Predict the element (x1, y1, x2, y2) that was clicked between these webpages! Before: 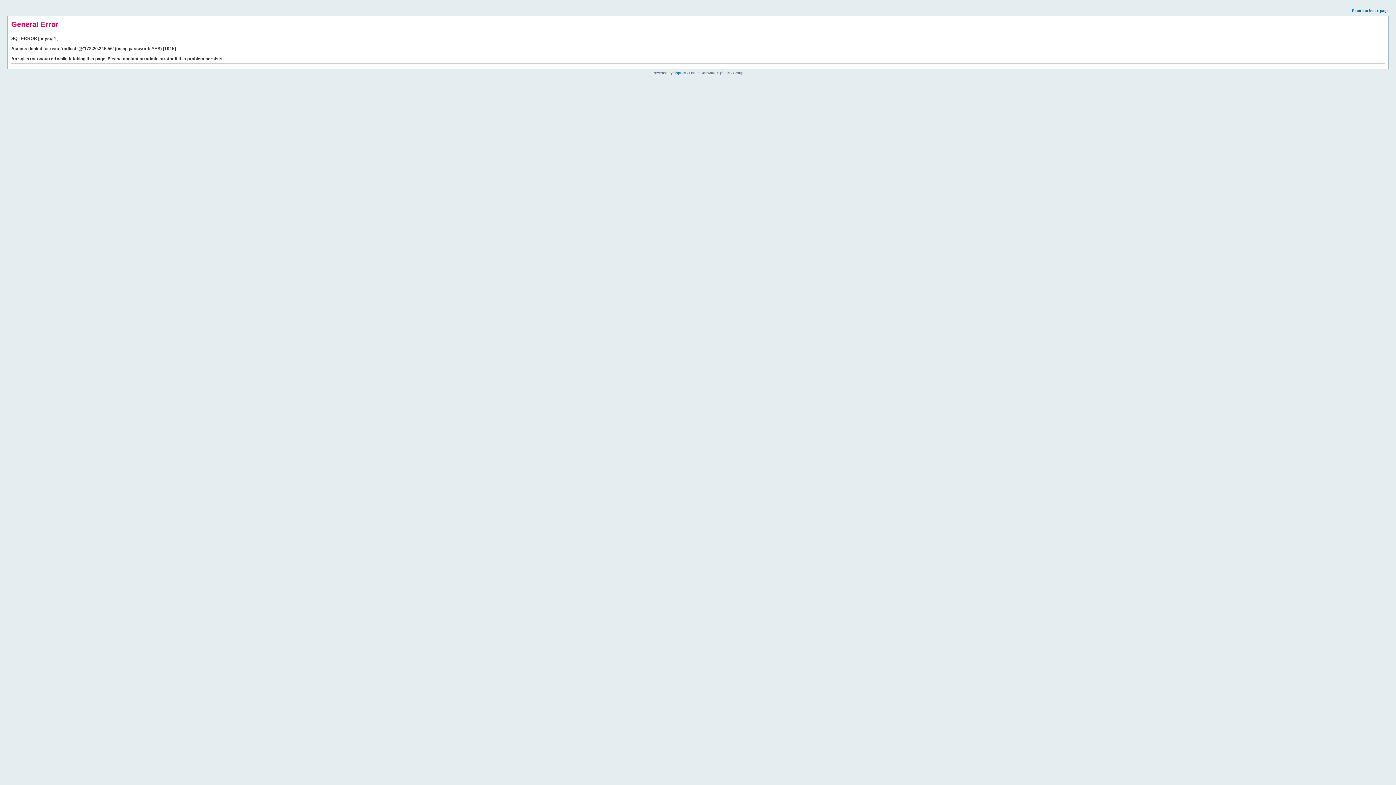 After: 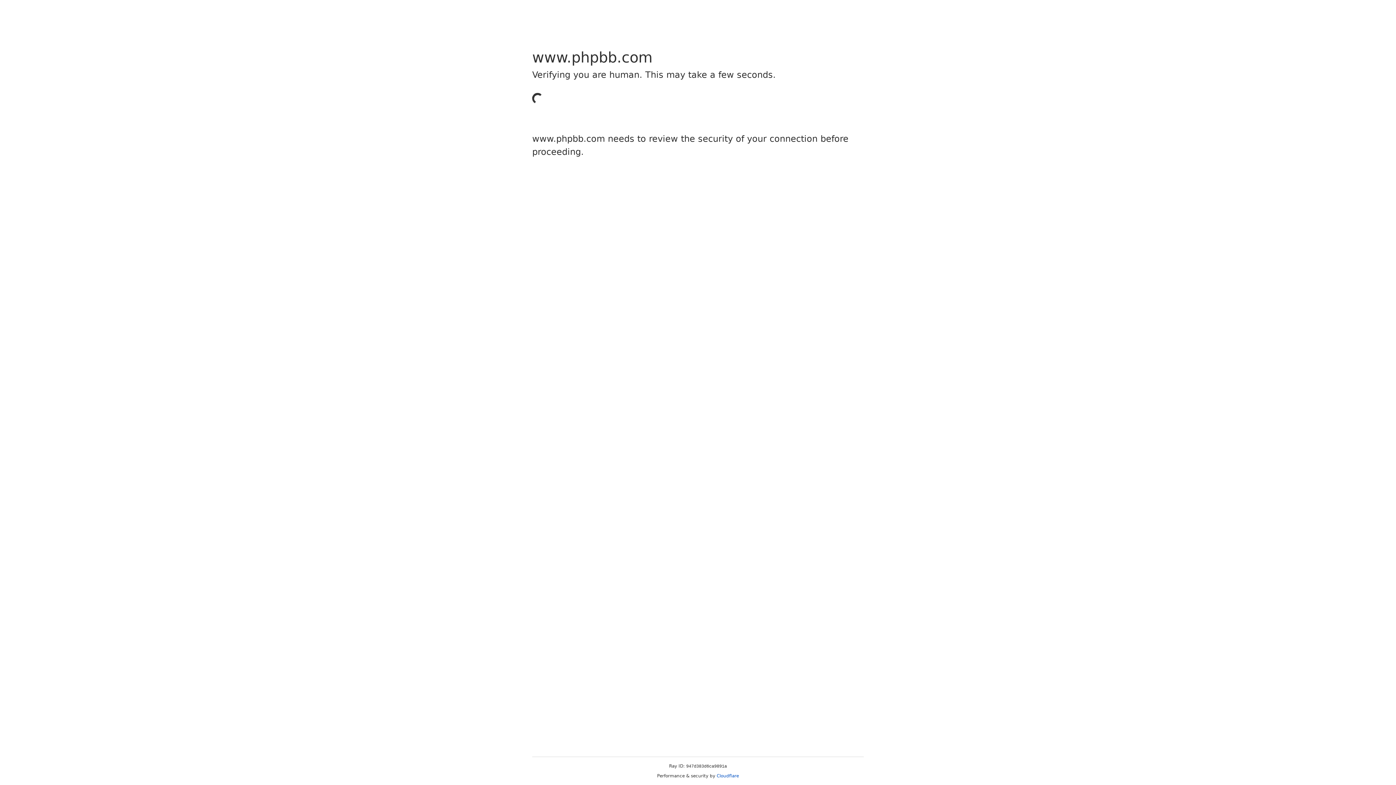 Action: label: phpBB bbox: (673, 70, 685, 74)